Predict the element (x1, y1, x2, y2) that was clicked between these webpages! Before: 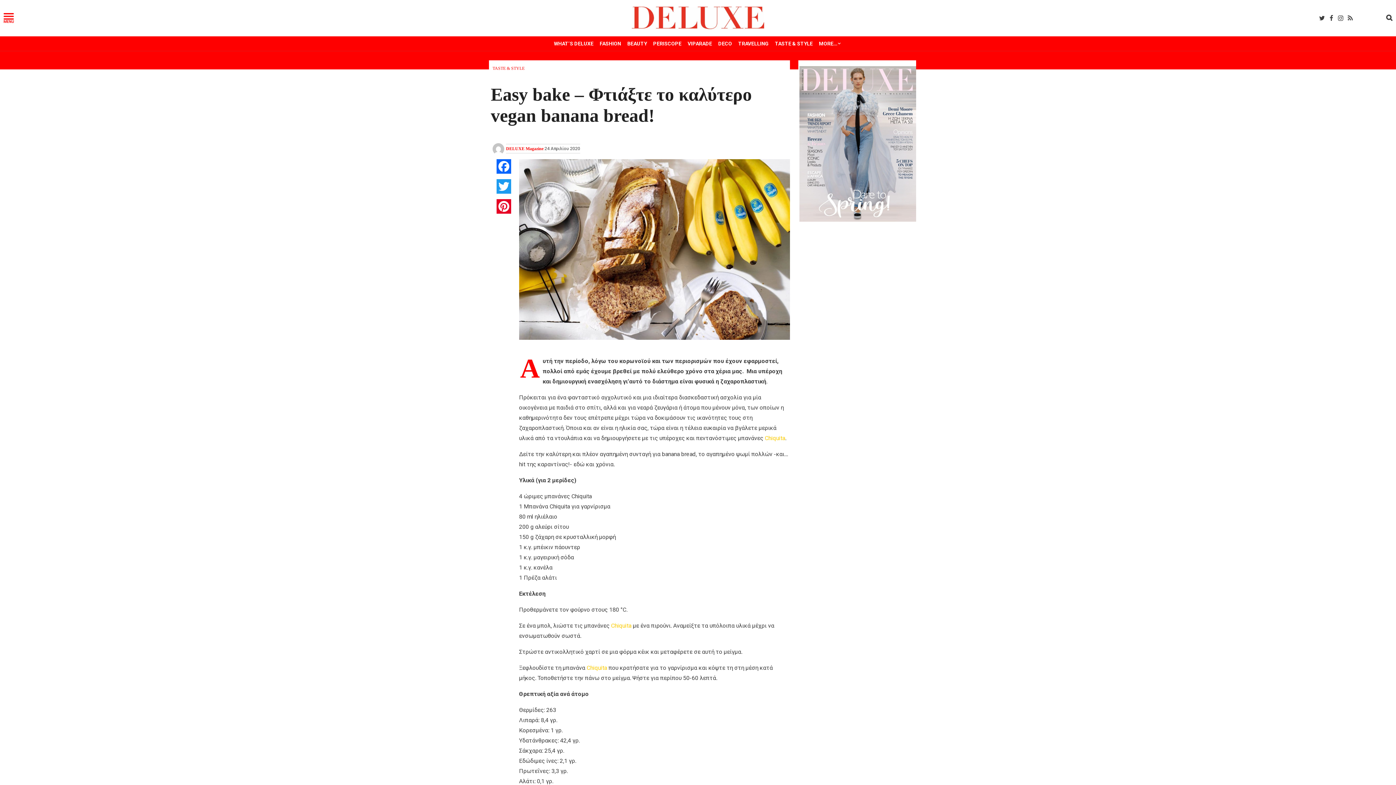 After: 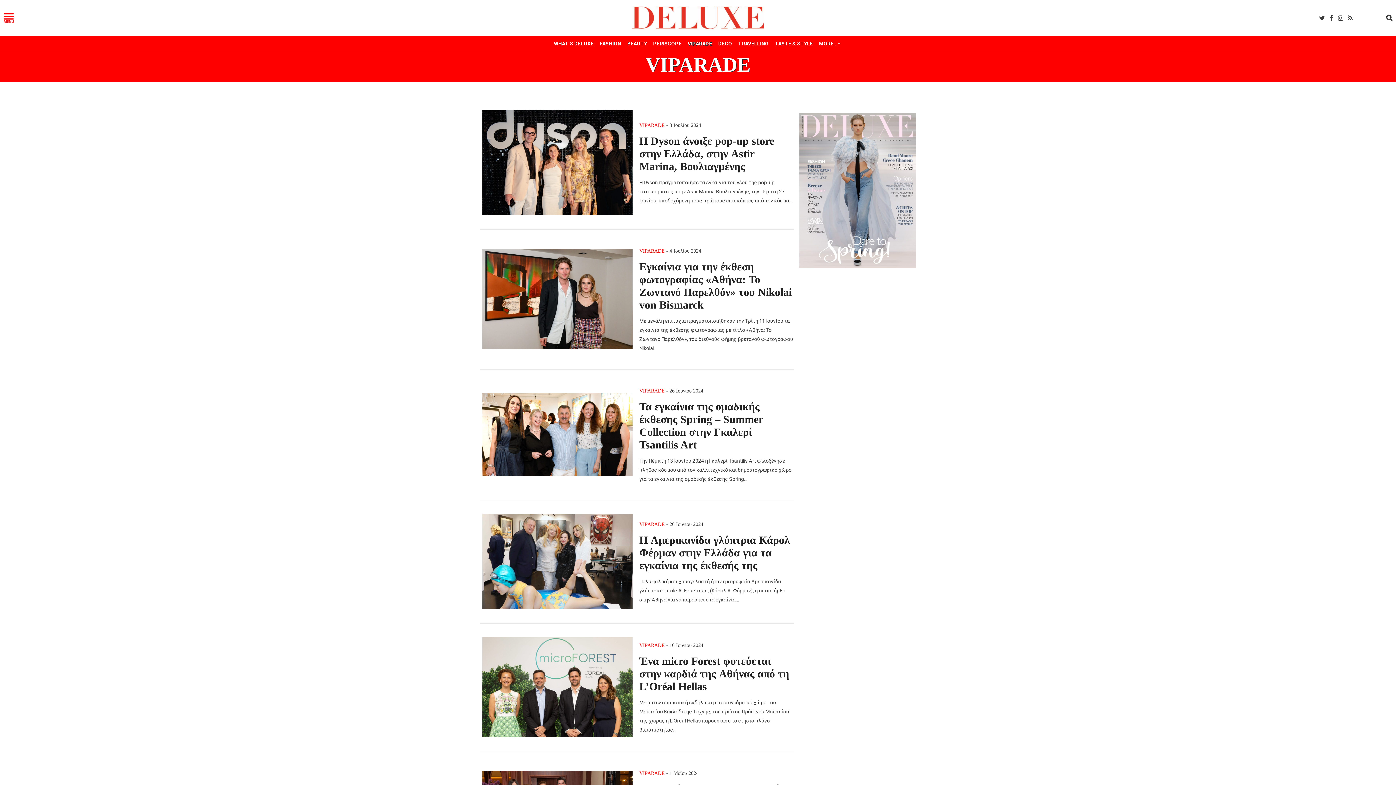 Action: label: VIPARADE bbox: (686, 37, 714, 50)